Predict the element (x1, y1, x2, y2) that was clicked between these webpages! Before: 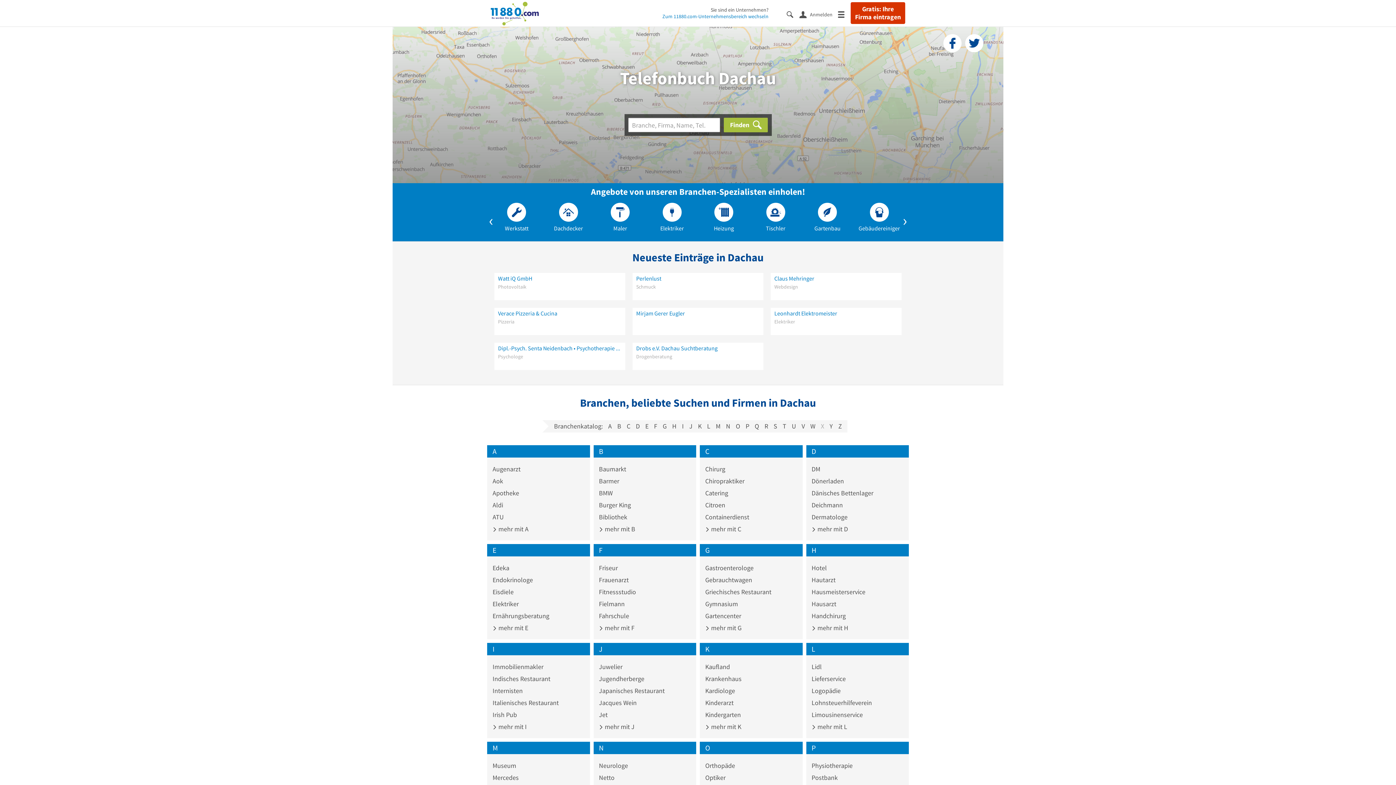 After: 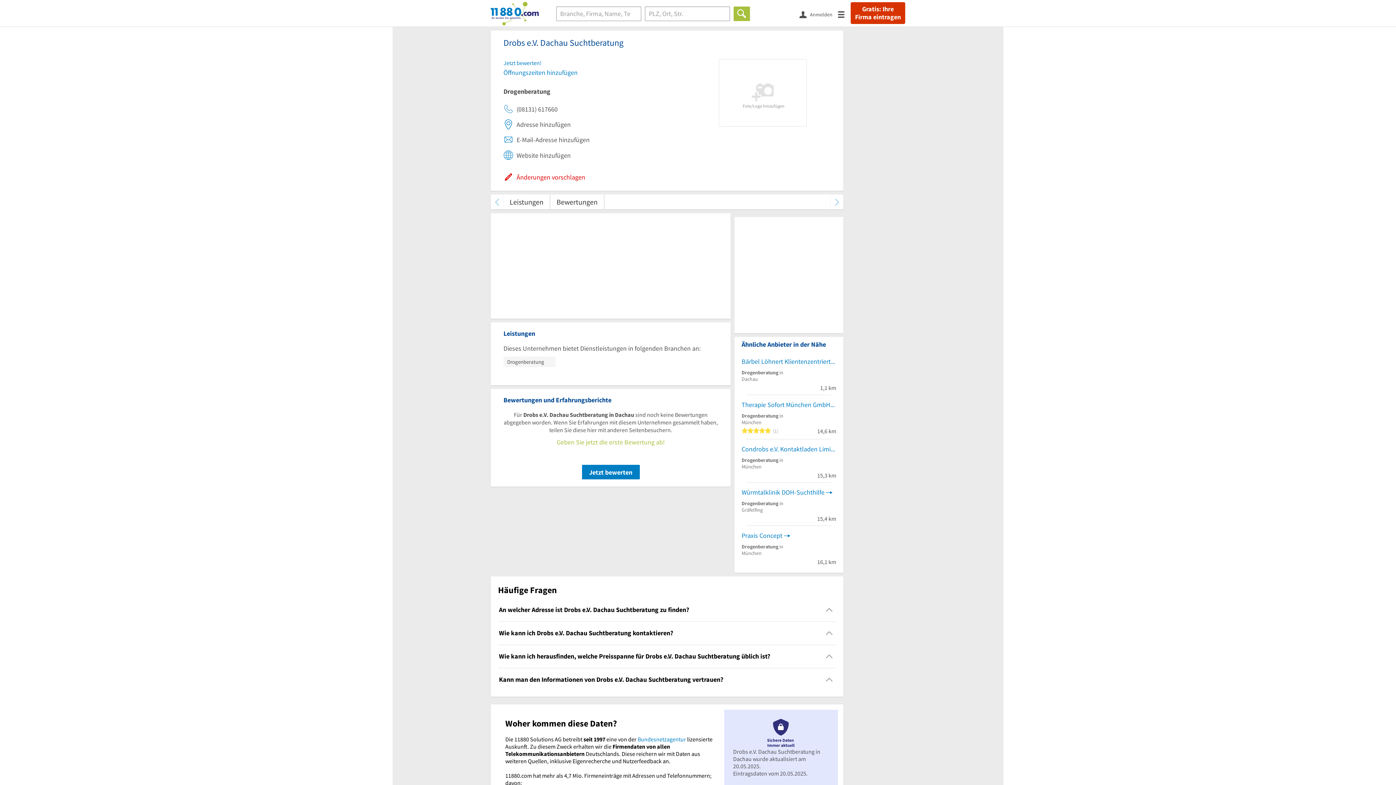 Action: bbox: (636, 344, 759, 351) label: Drobs e.V. Dachau Suchtberatung